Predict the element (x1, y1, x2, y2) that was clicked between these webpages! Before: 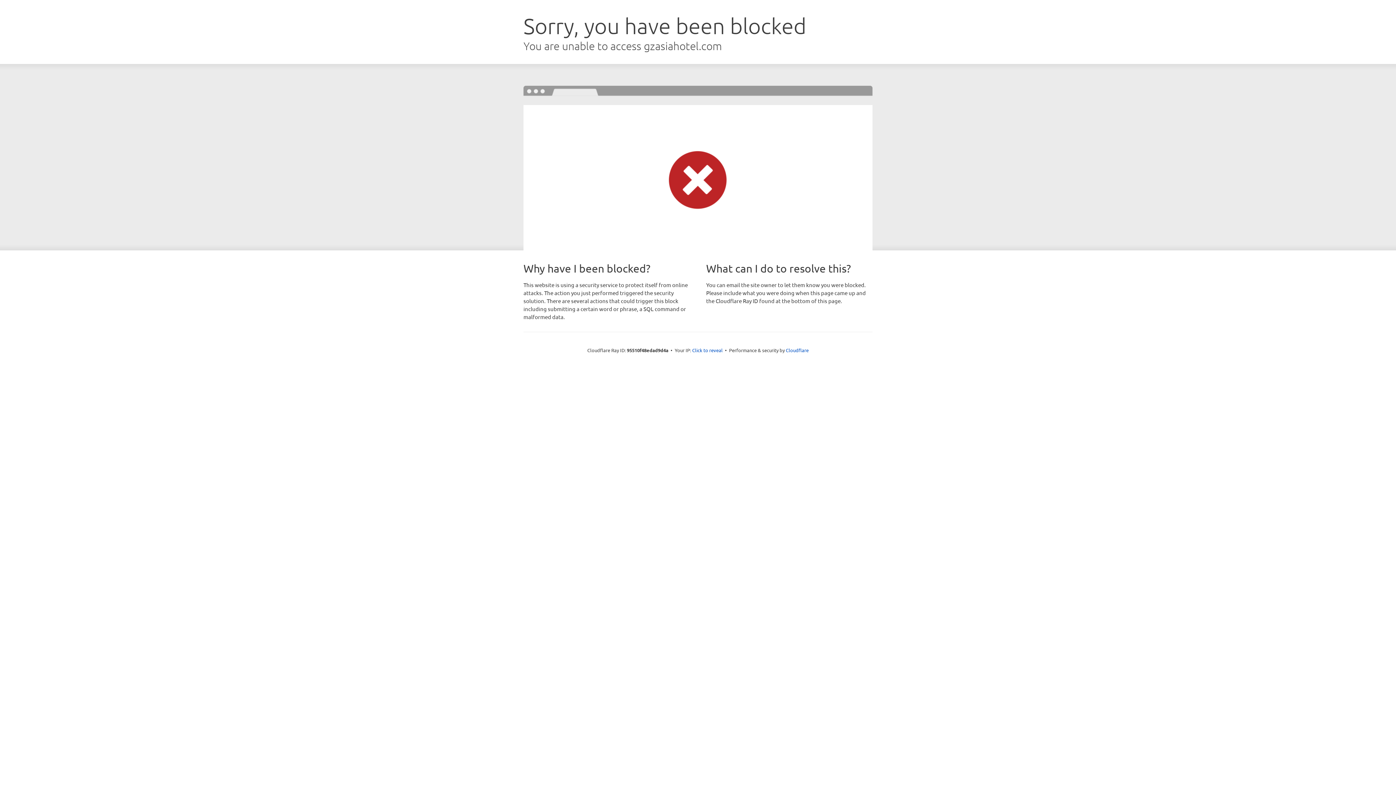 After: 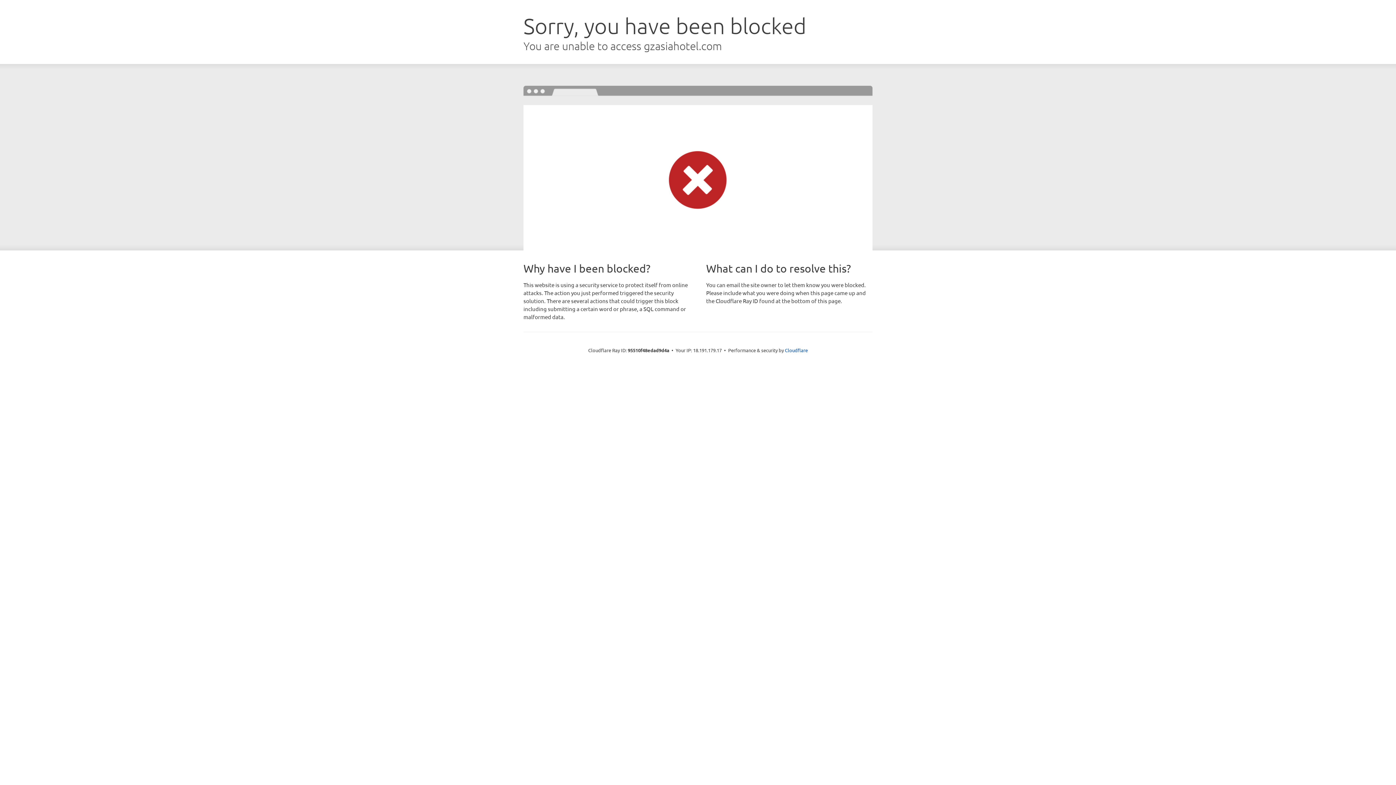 Action: bbox: (692, 346, 722, 353) label: Click to reveal